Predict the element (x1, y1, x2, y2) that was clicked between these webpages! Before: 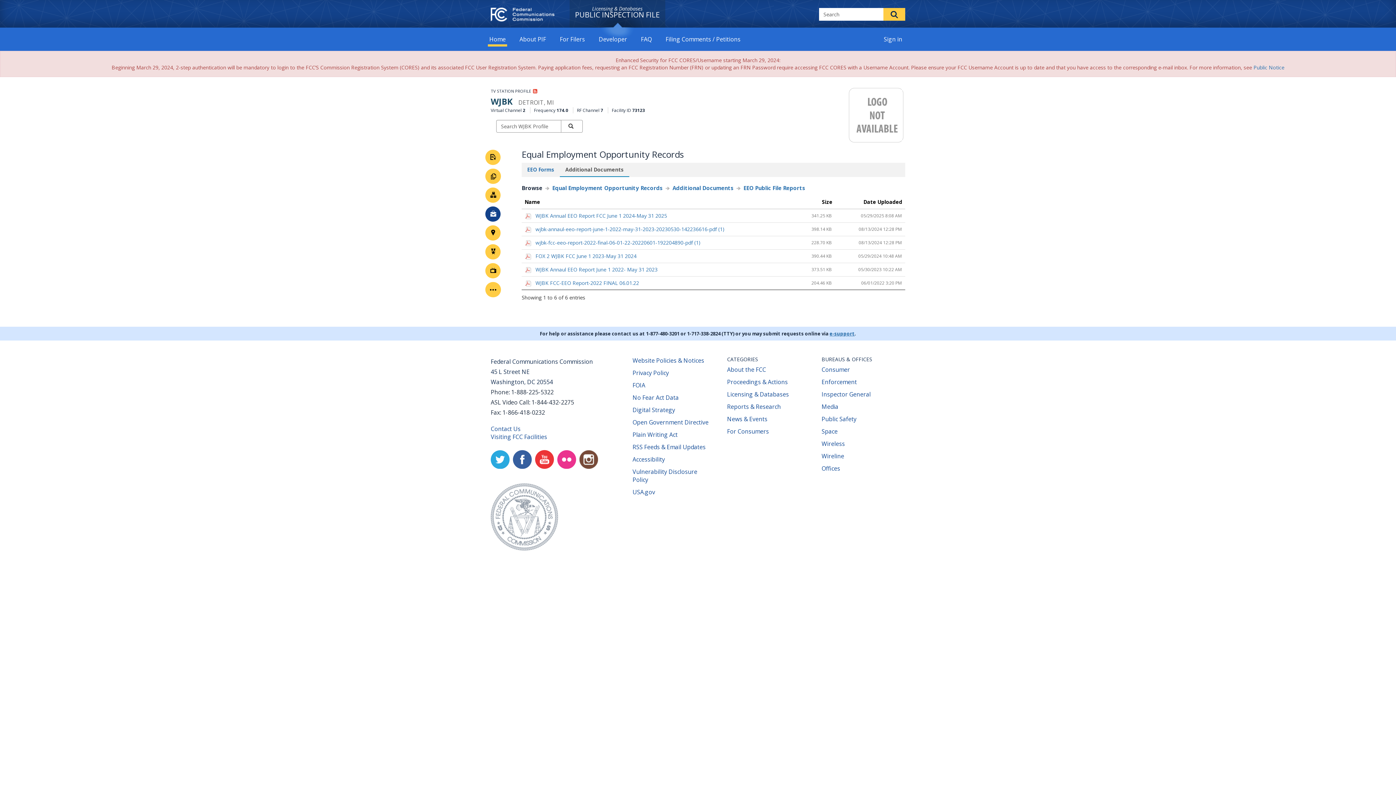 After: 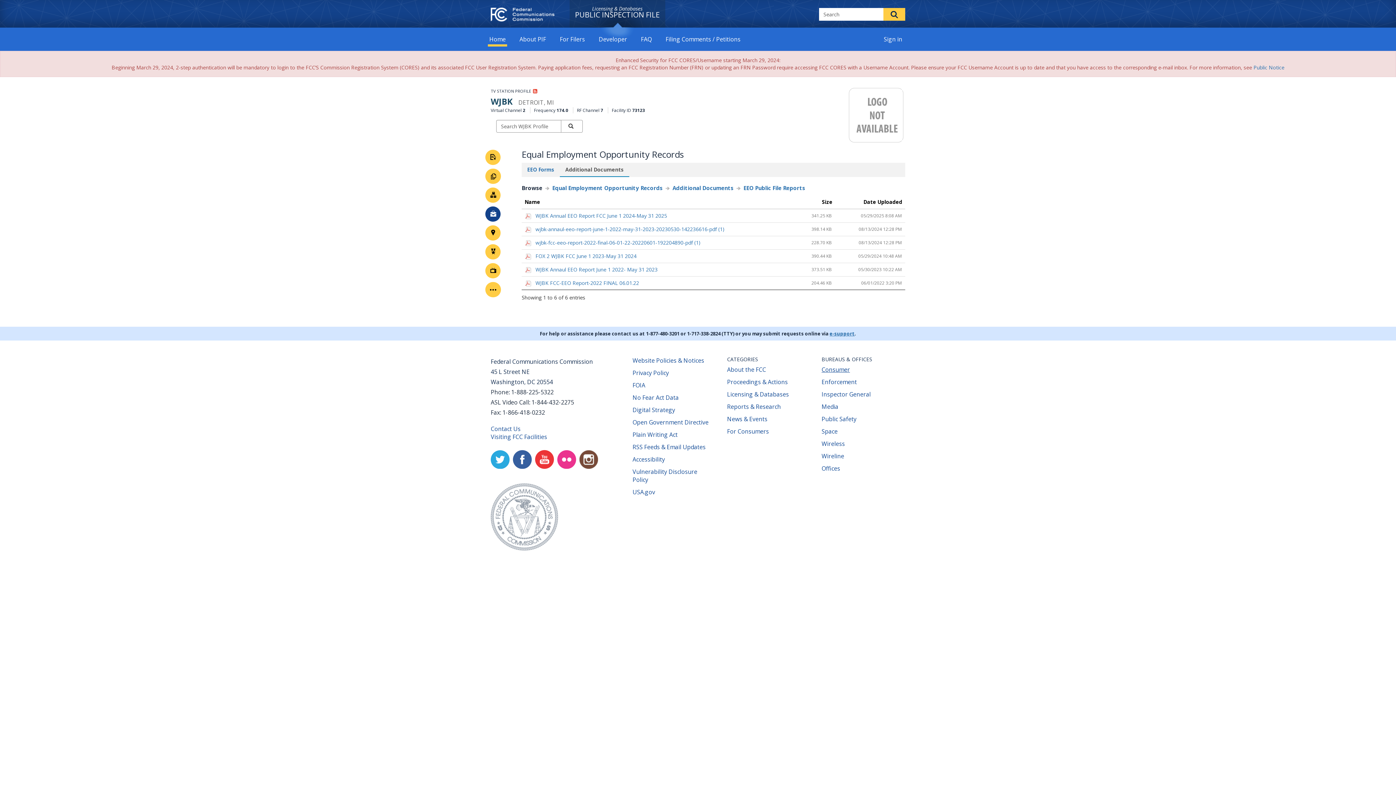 Action: bbox: (821, 365, 850, 373) label: Consumer
(opens new window)